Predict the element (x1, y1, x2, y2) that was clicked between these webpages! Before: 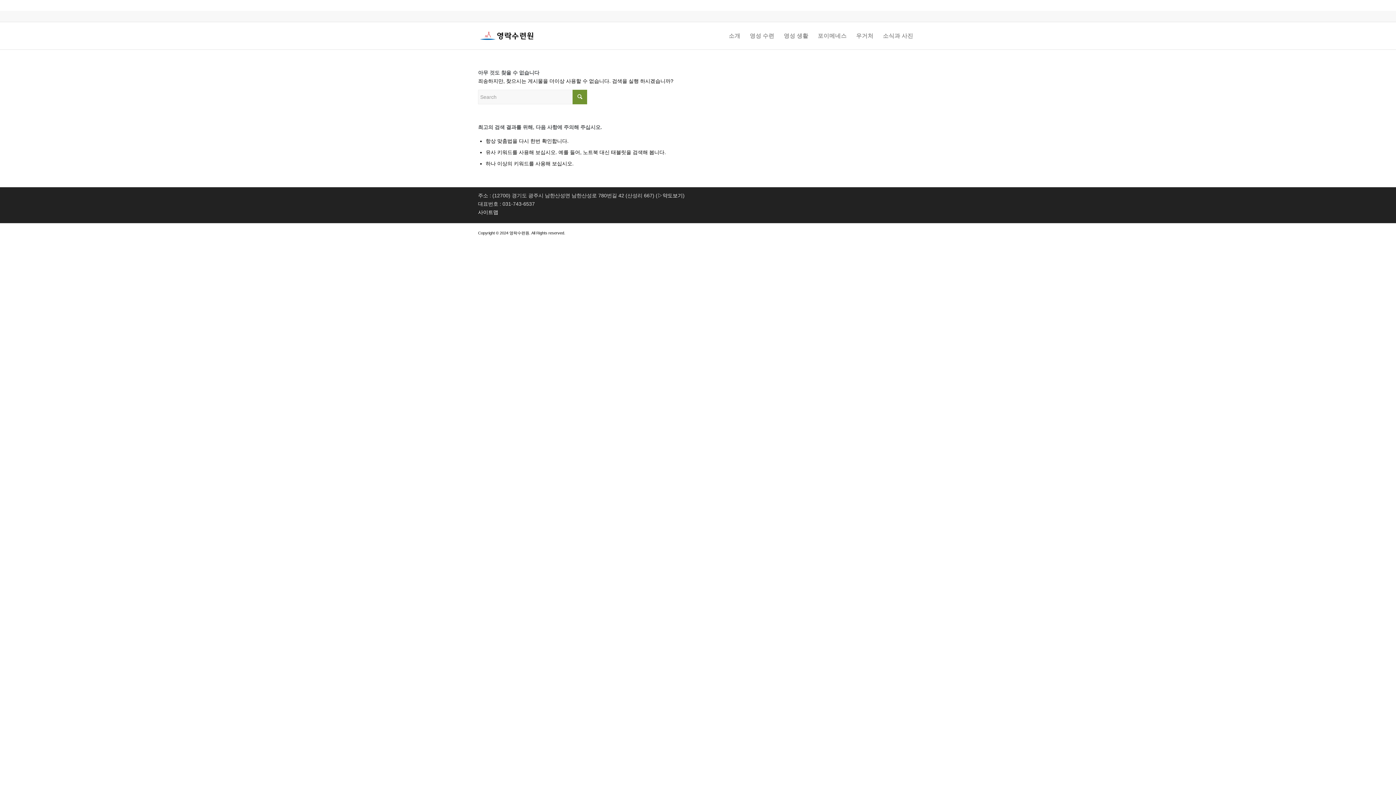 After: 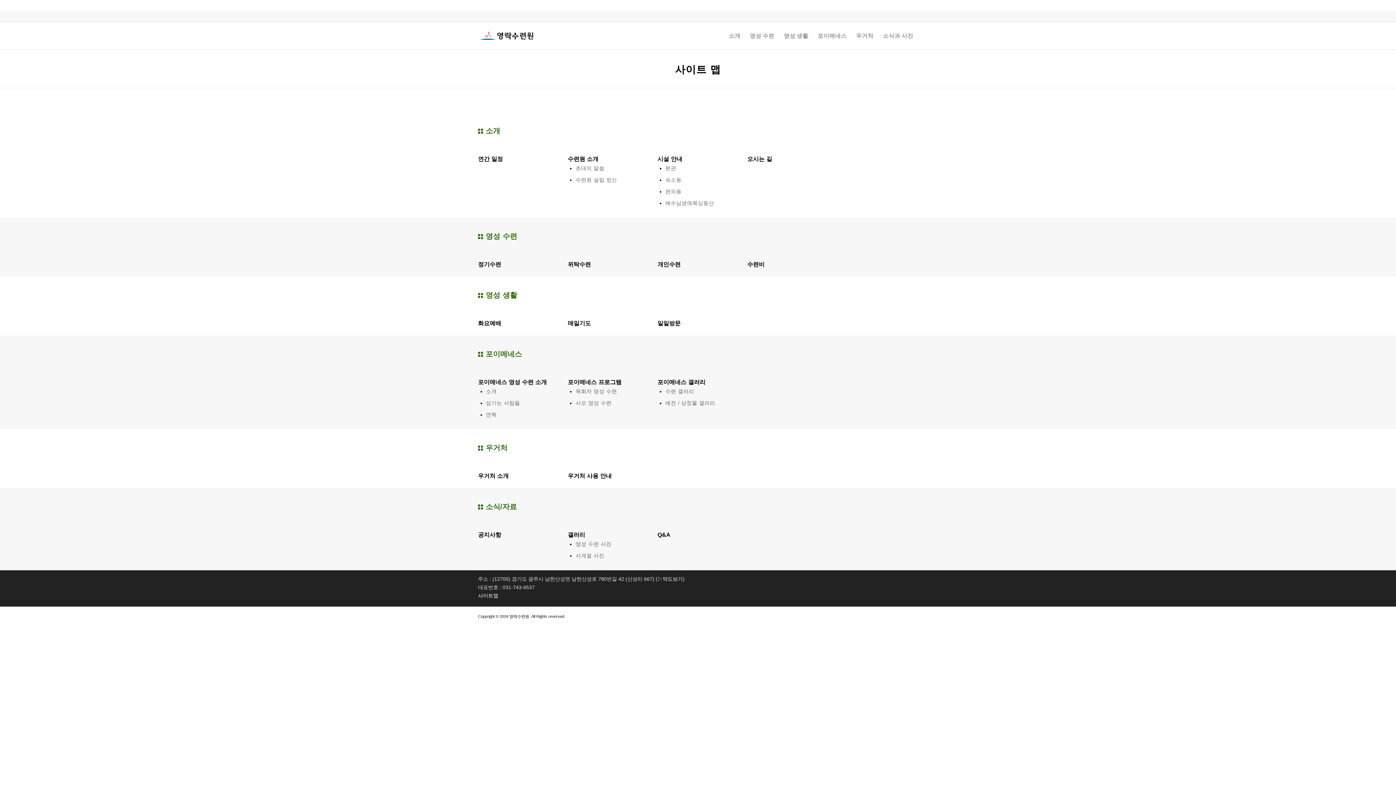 Action: label: 사이트맵 bbox: (478, 209, 498, 215)